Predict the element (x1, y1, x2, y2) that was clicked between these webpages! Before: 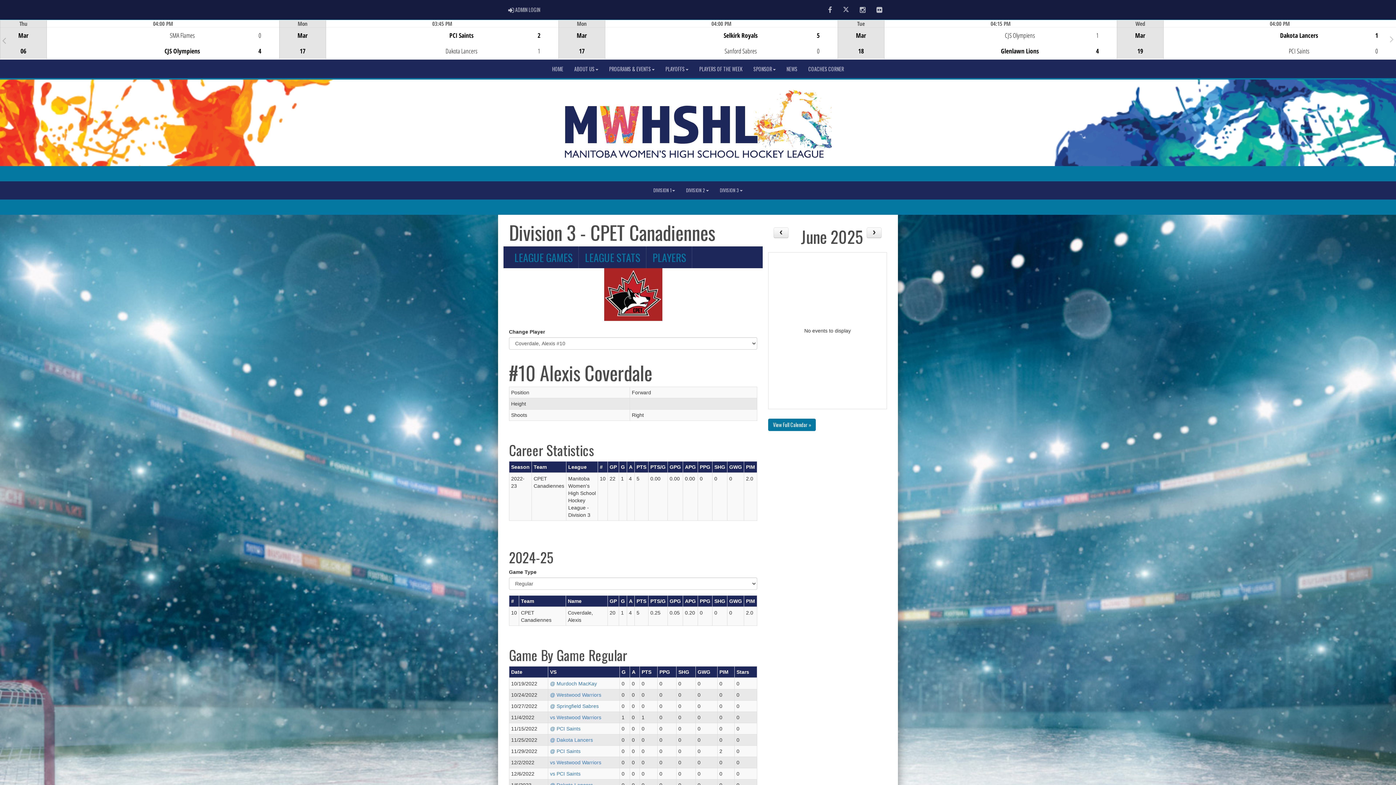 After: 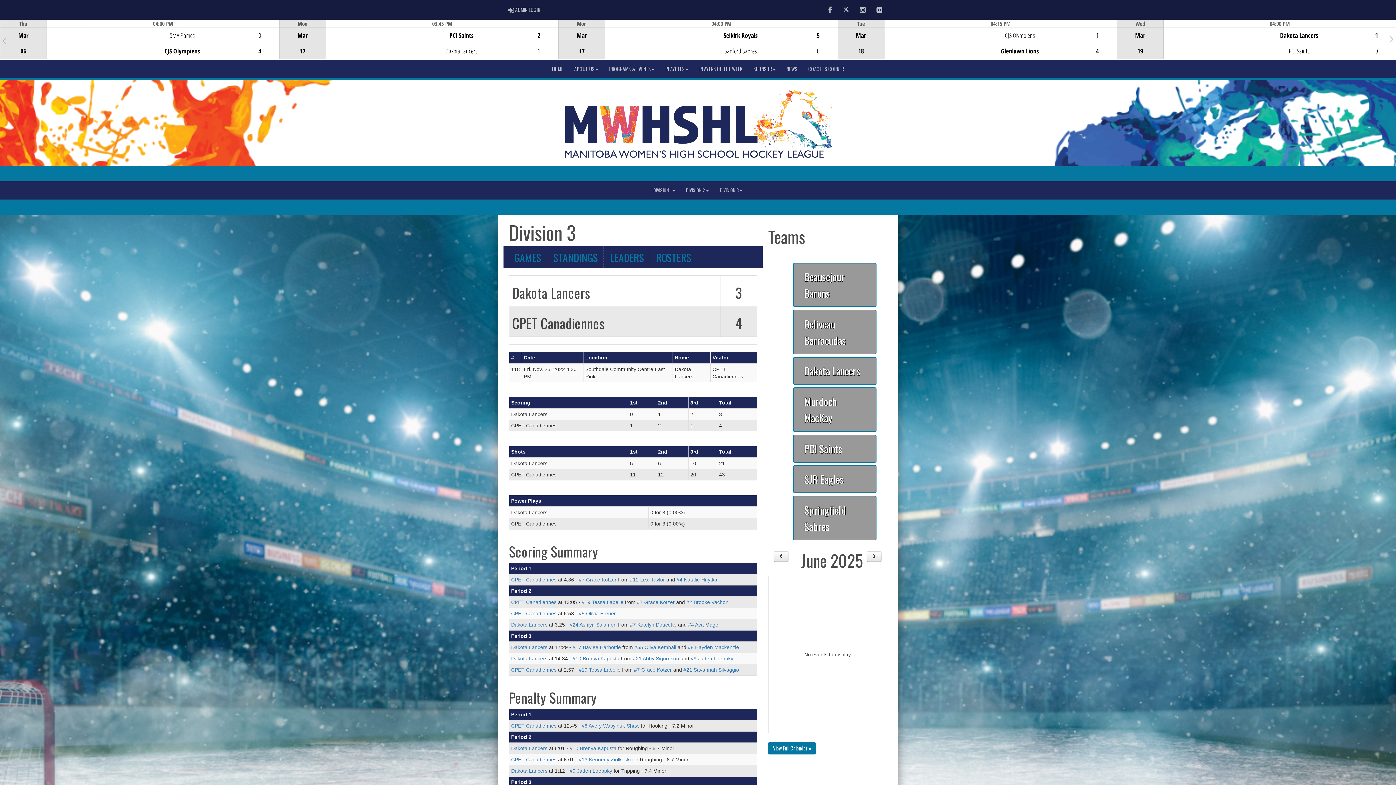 Action: label: @ Dakota Lancers bbox: (550, 737, 593, 743)